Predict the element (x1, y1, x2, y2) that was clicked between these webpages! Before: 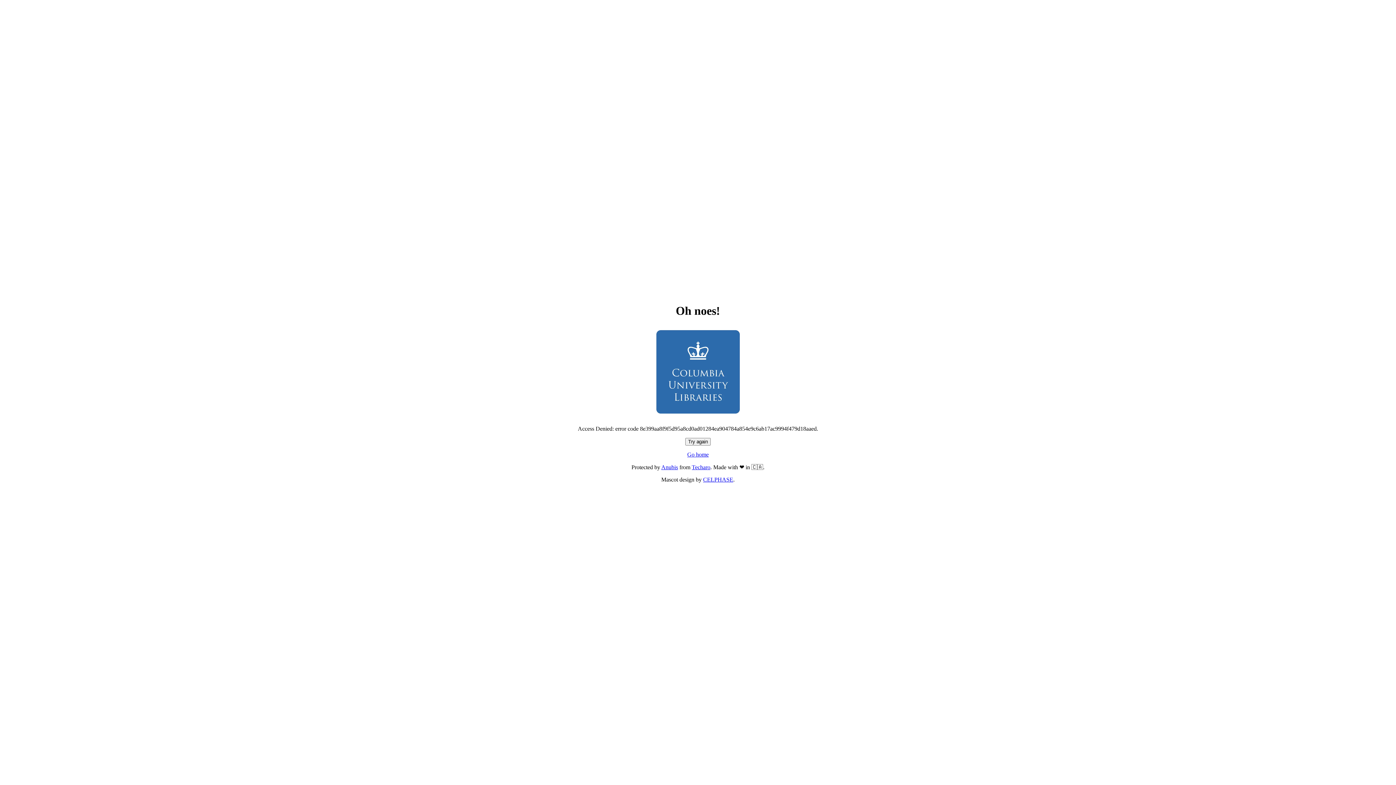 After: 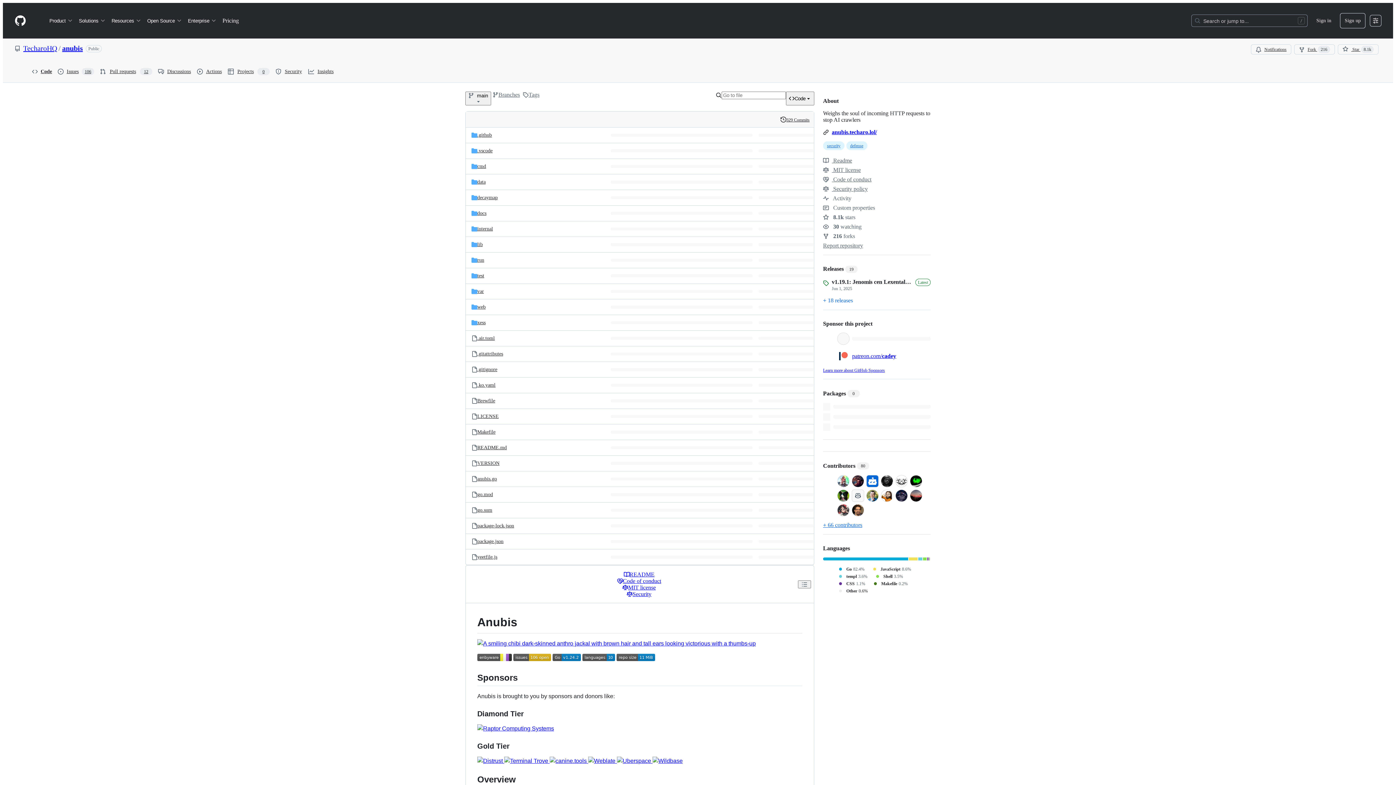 Action: label: Anubis bbox: (661, 464, 678, 470)